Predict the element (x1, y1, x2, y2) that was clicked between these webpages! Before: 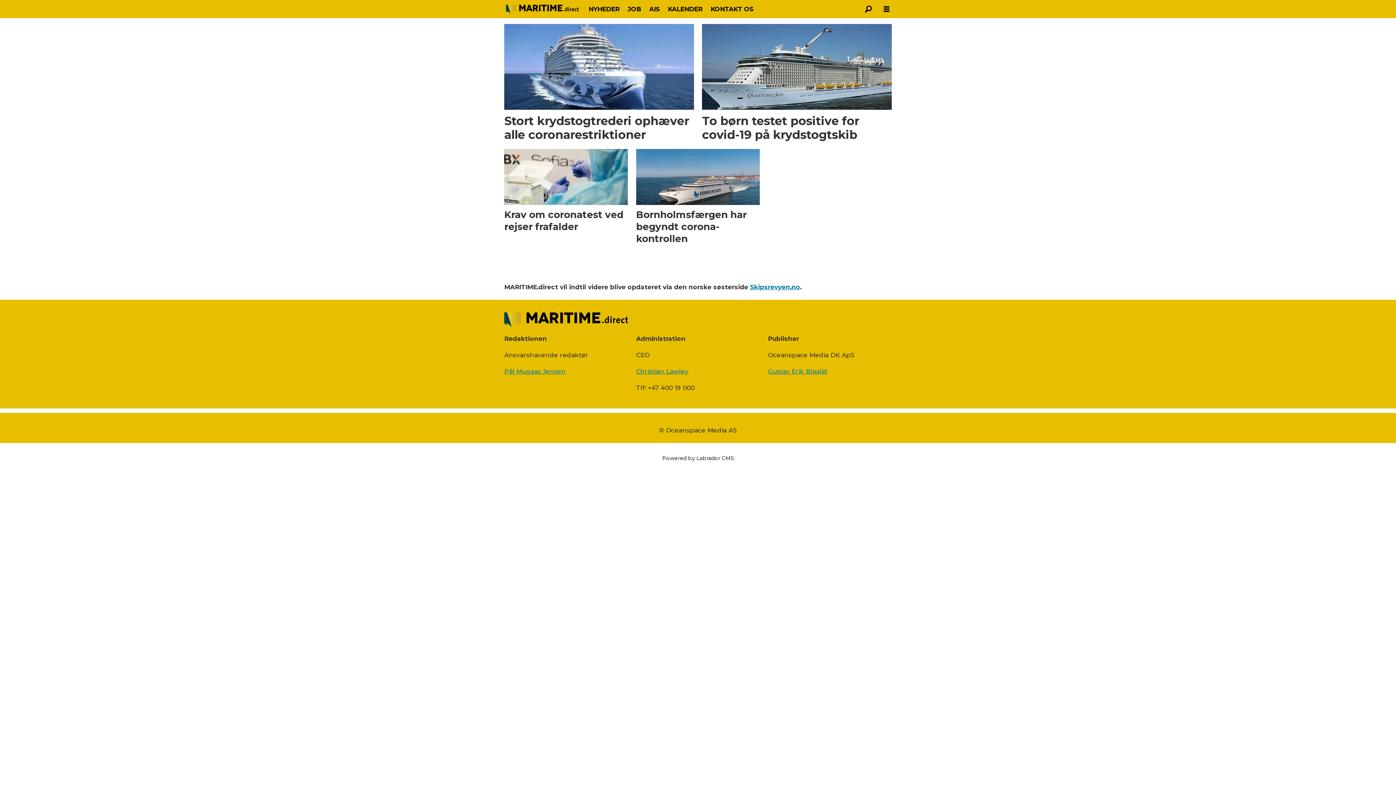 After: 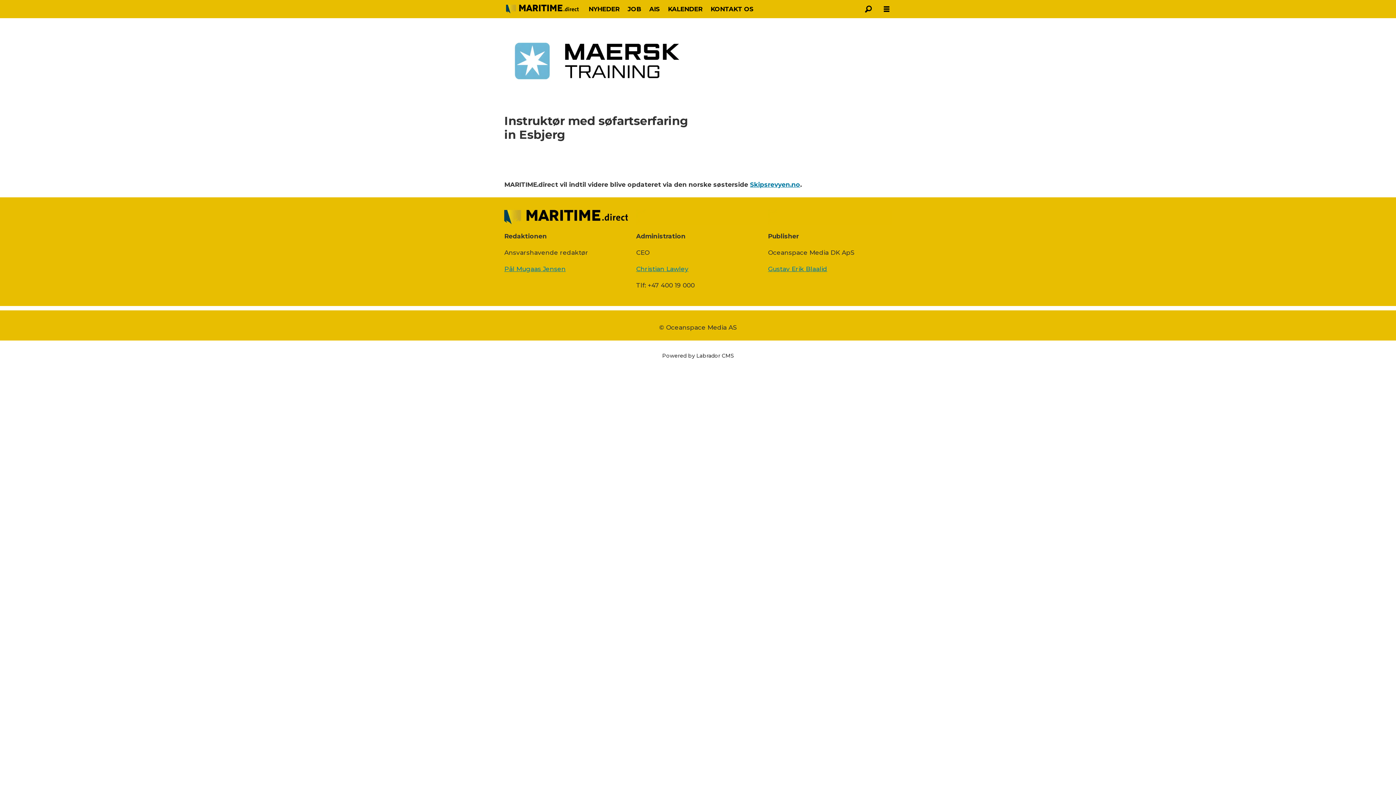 Action: bbox: (627, 5, 641, 12) label: JOB